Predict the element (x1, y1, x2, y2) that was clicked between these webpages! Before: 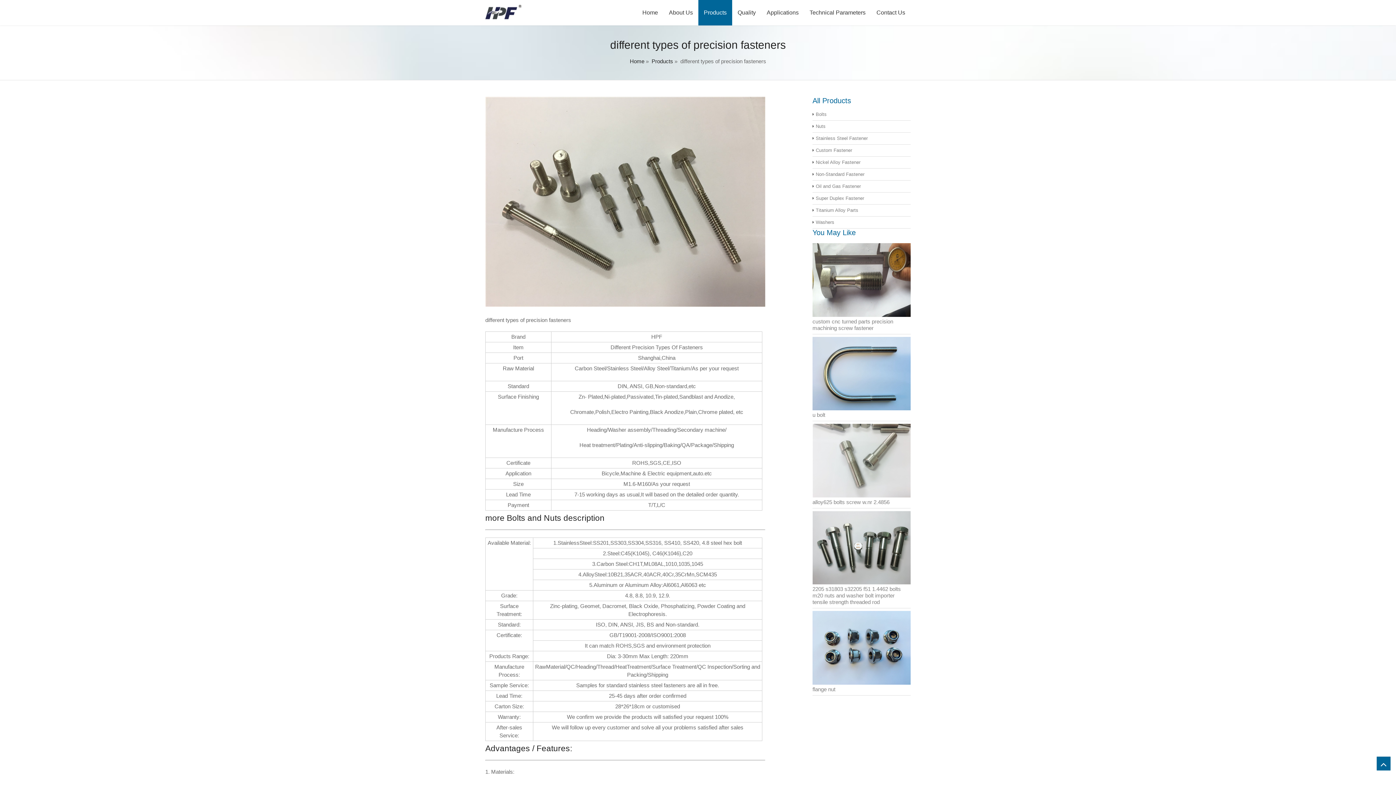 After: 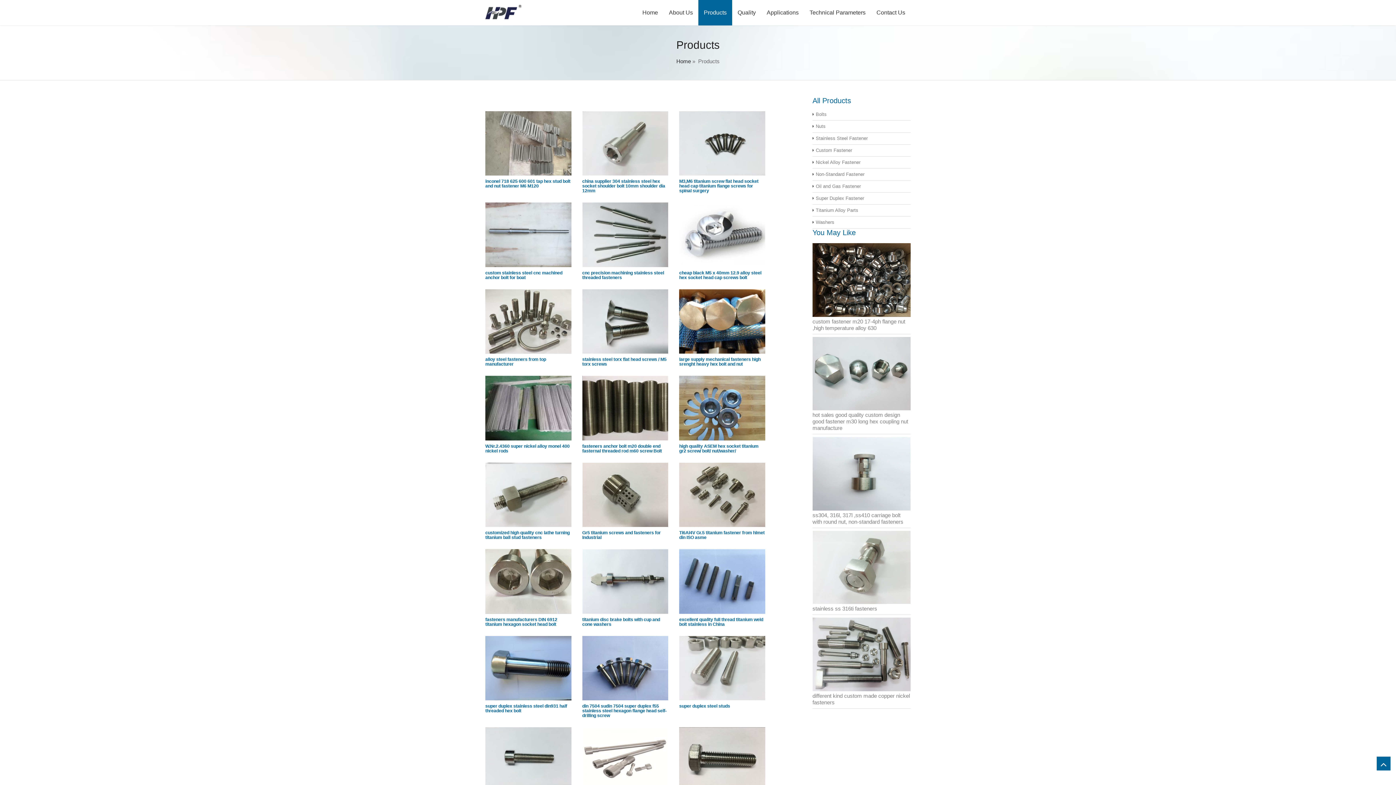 Action: label: Products bbox: (698, 0, 732, 25)